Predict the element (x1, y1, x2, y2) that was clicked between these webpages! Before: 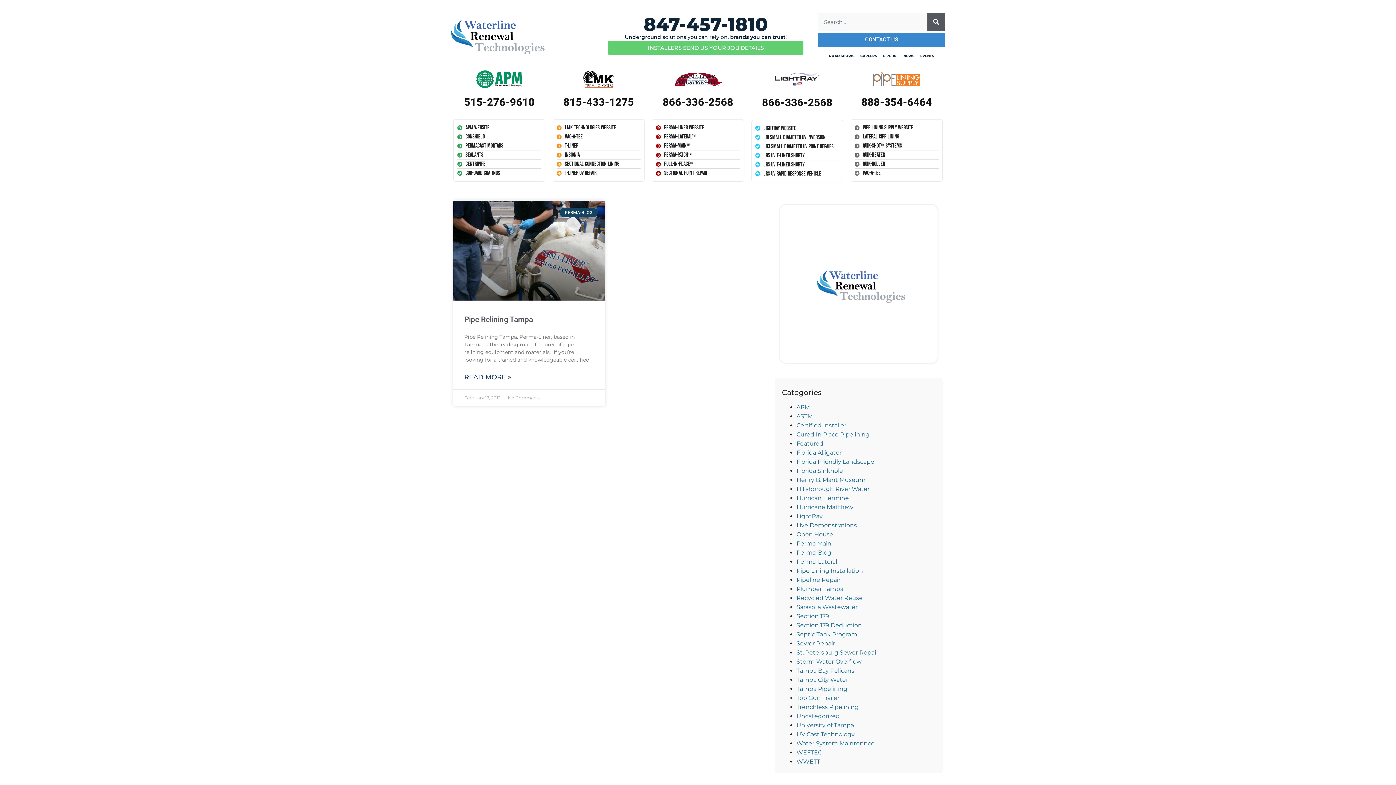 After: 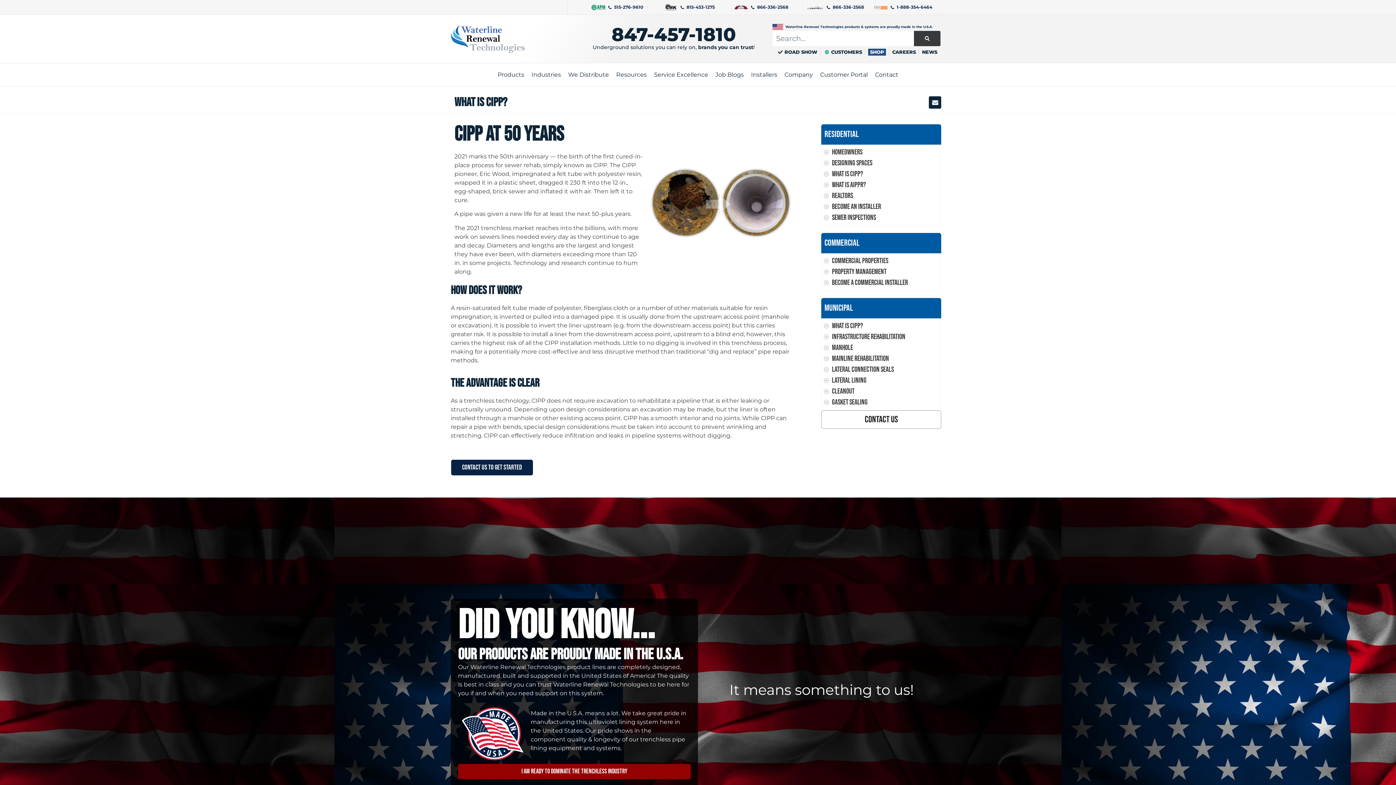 Action: label: CIPP 101 bbox: (883, 51, 897, 60)